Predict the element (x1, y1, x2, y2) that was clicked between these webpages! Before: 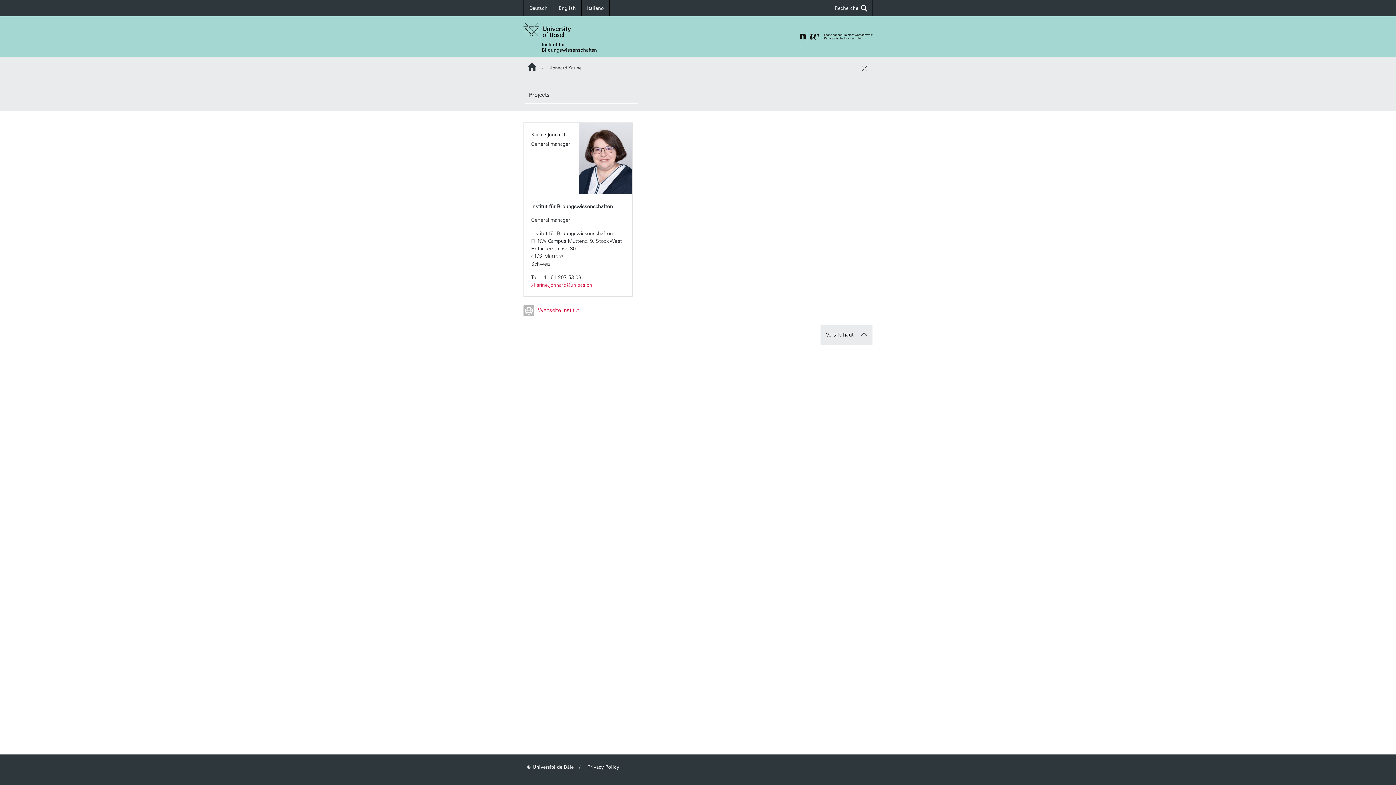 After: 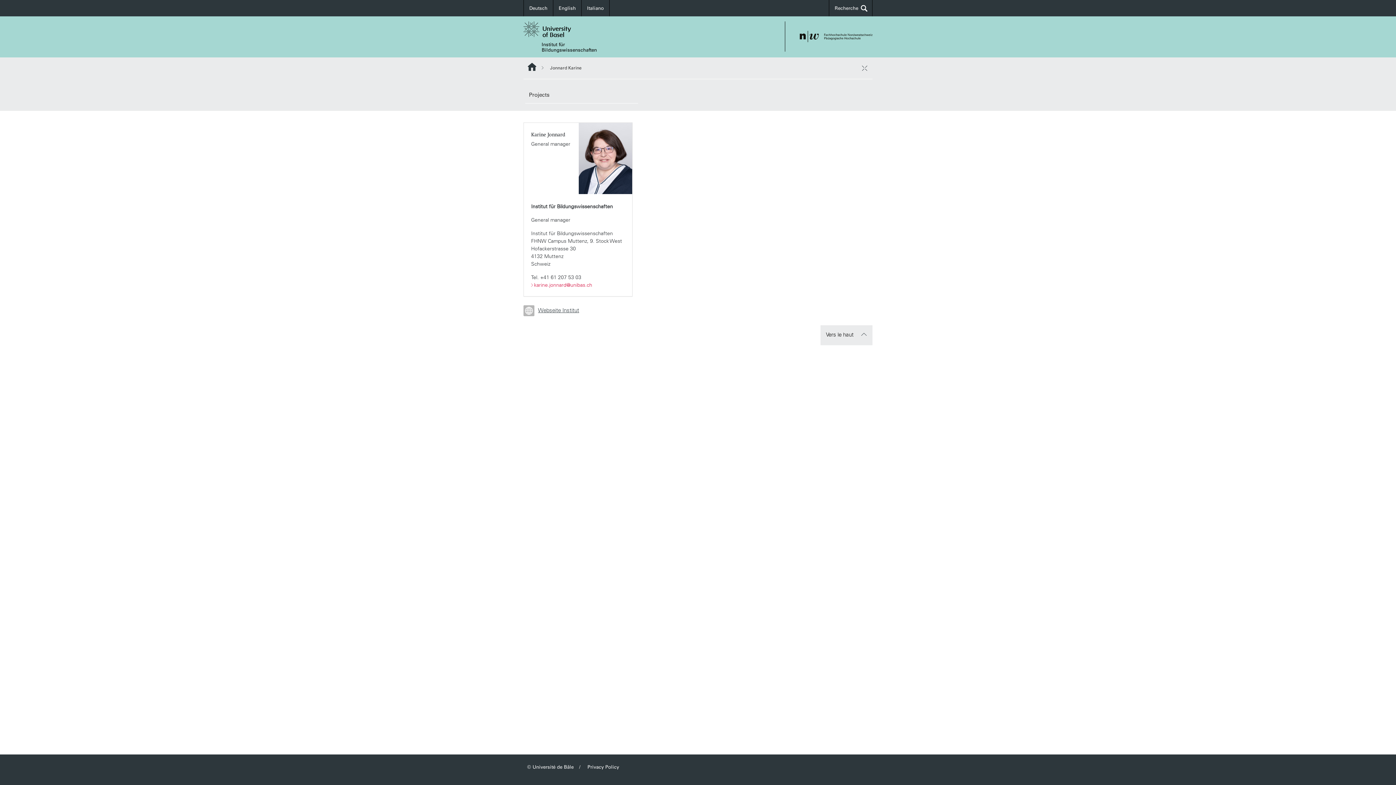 Action: bbox: (523, 305, 632, 316) label: Webseite Institut